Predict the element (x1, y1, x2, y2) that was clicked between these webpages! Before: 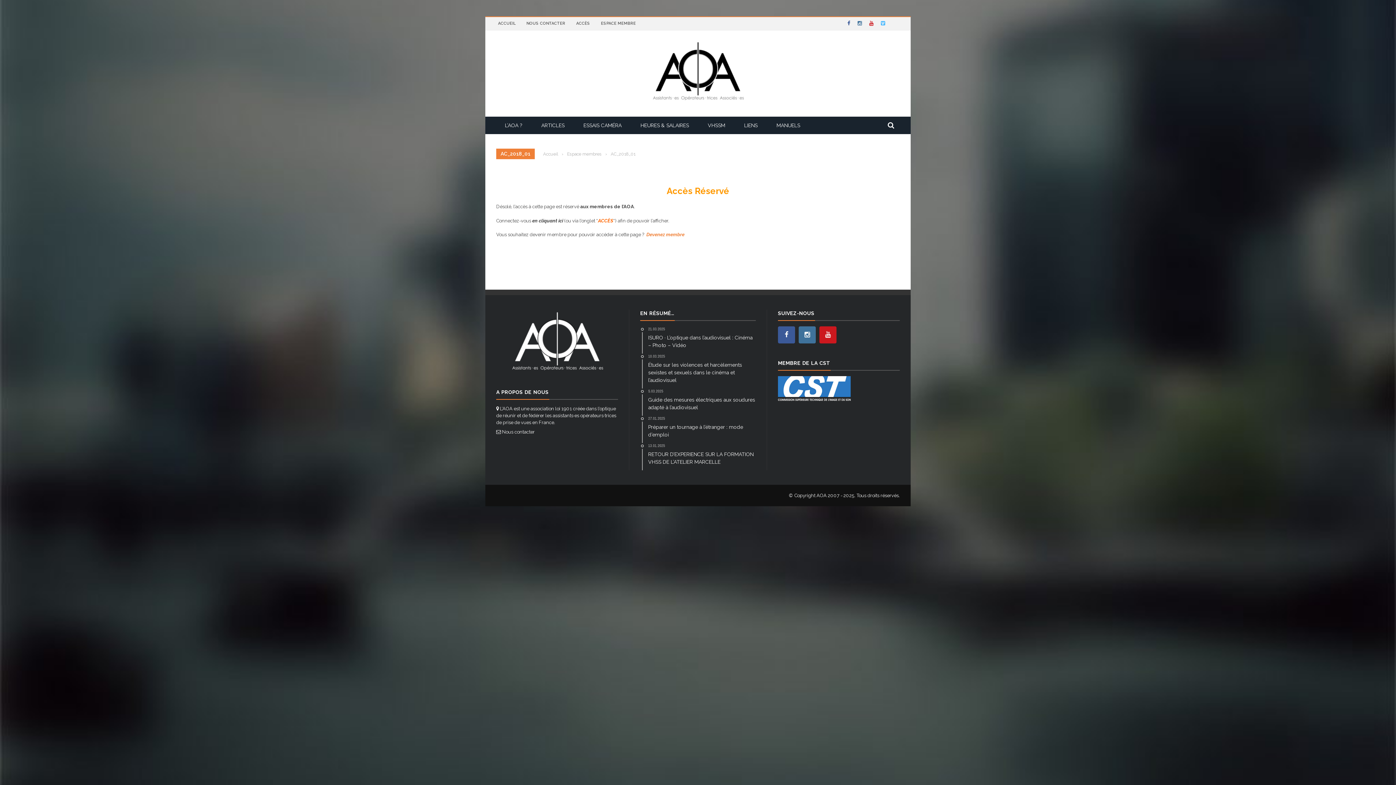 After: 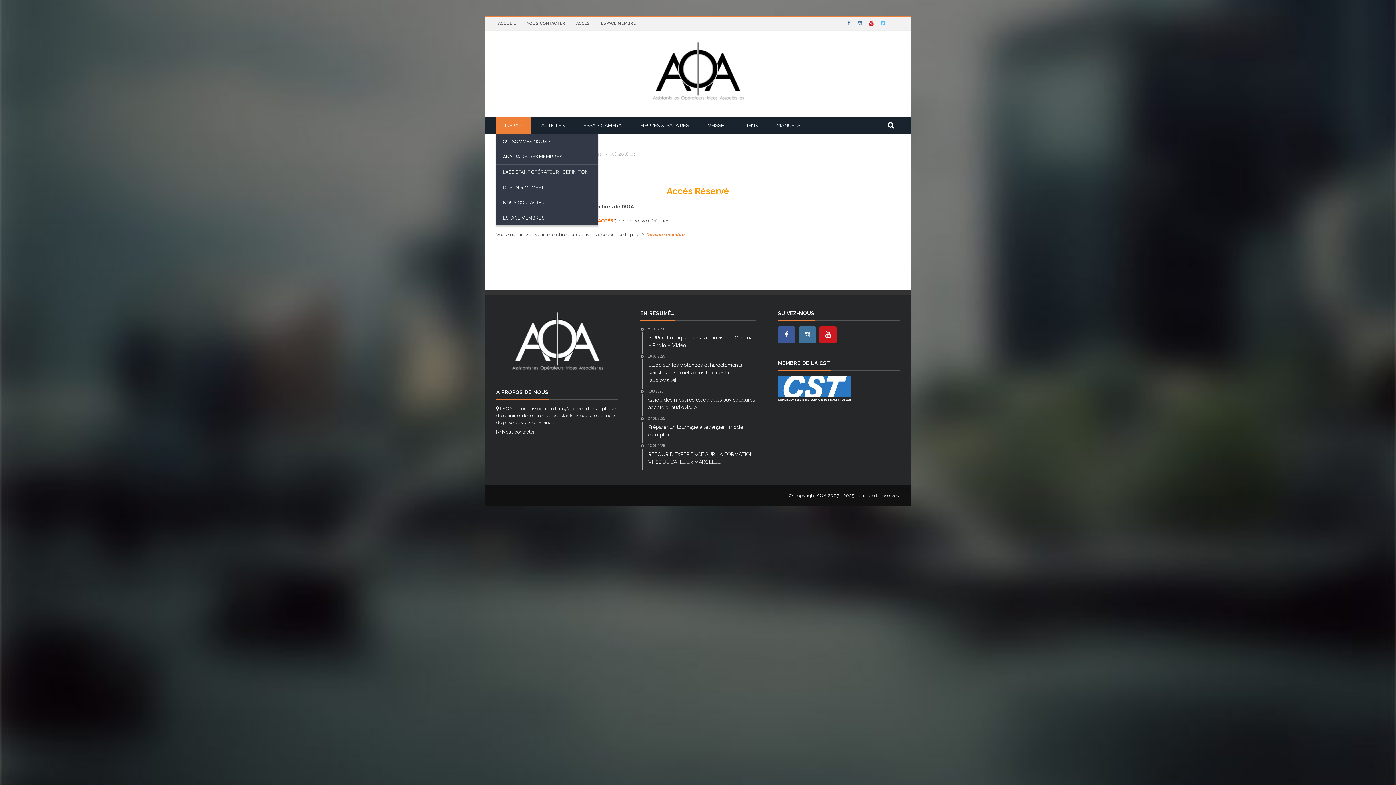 Action: label: L’AOA ? bbox: (496, 122, 531, 128)